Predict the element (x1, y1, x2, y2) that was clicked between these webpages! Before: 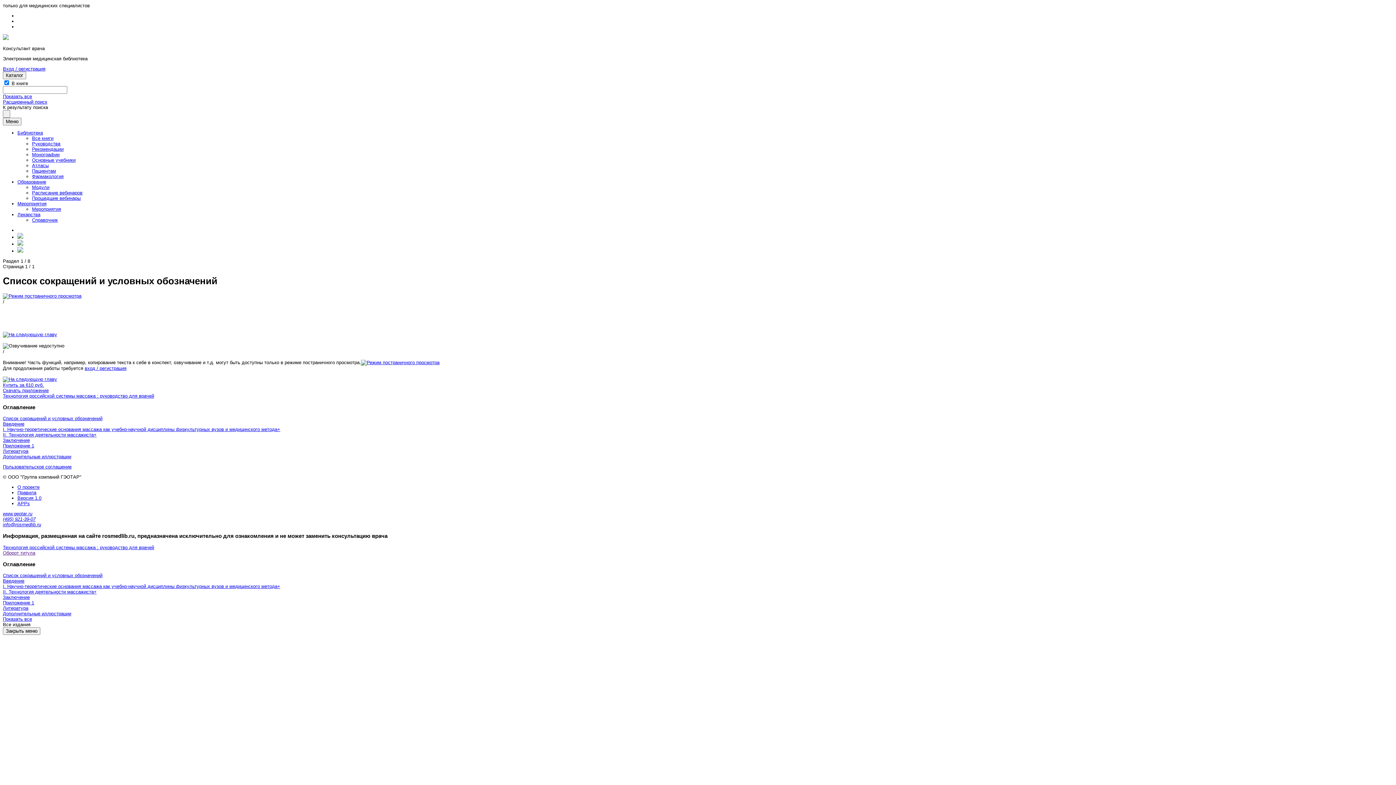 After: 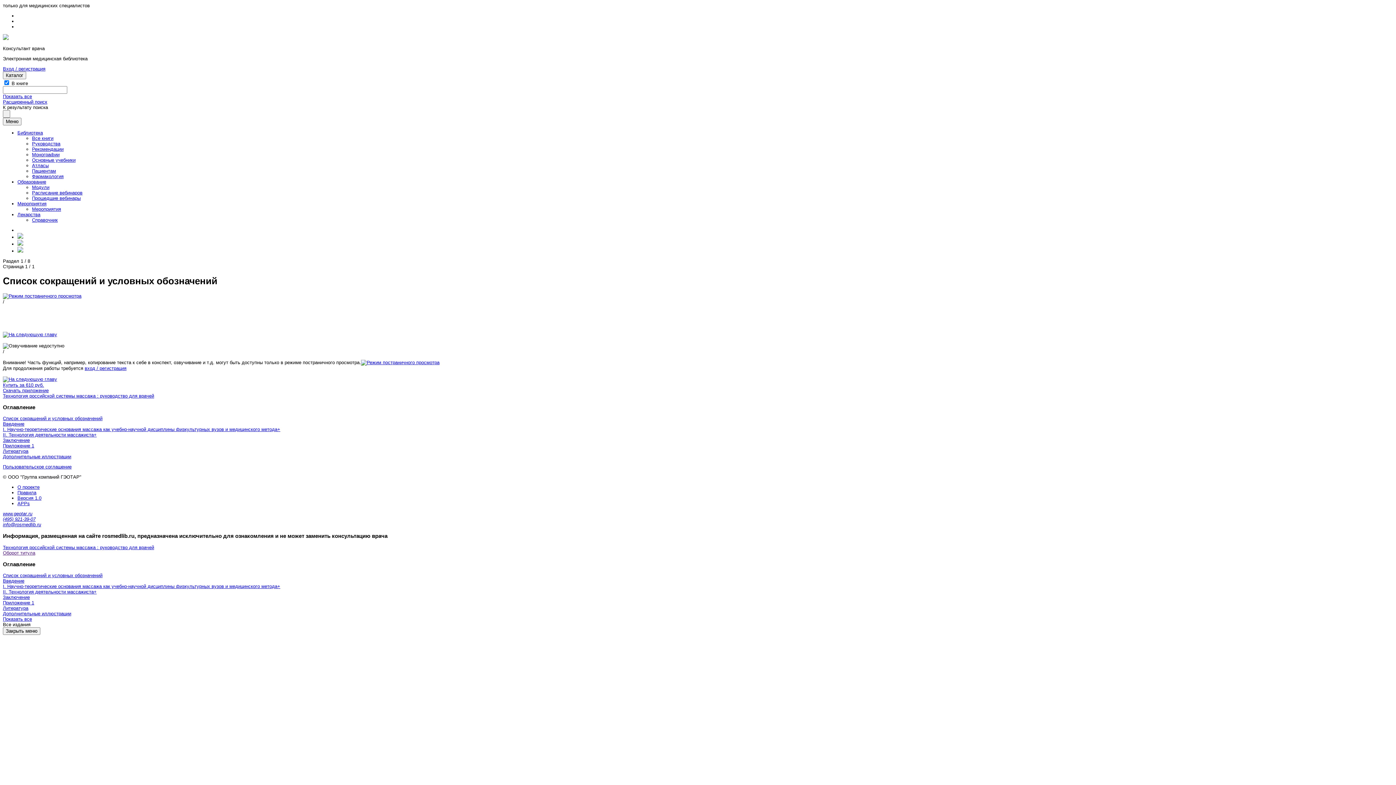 Action: bbox: (2, 416, 102, 421) label: Список сокращений и условных обозначений